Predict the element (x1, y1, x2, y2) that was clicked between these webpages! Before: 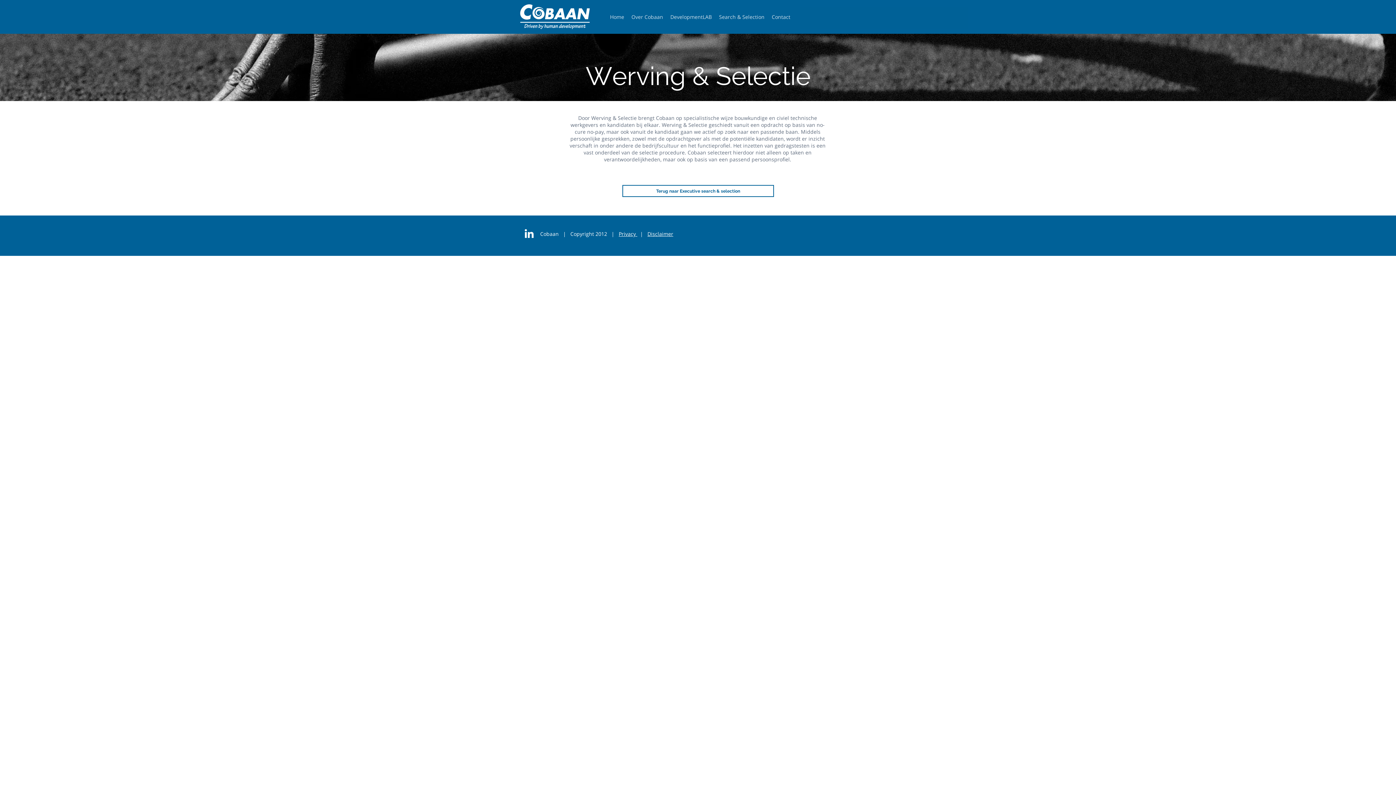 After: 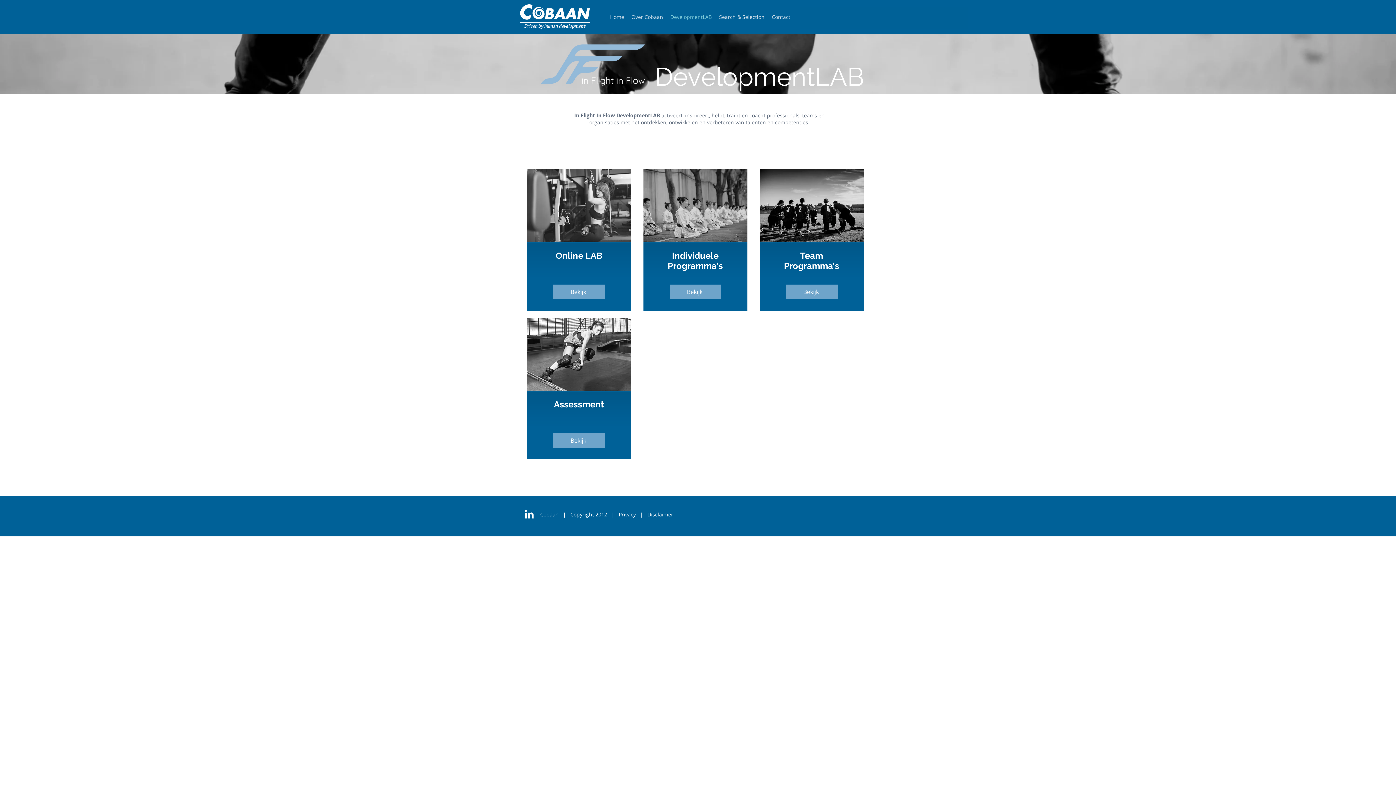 Action: label: DevelopmentLAB bbox: (666, 12, 715, 21)